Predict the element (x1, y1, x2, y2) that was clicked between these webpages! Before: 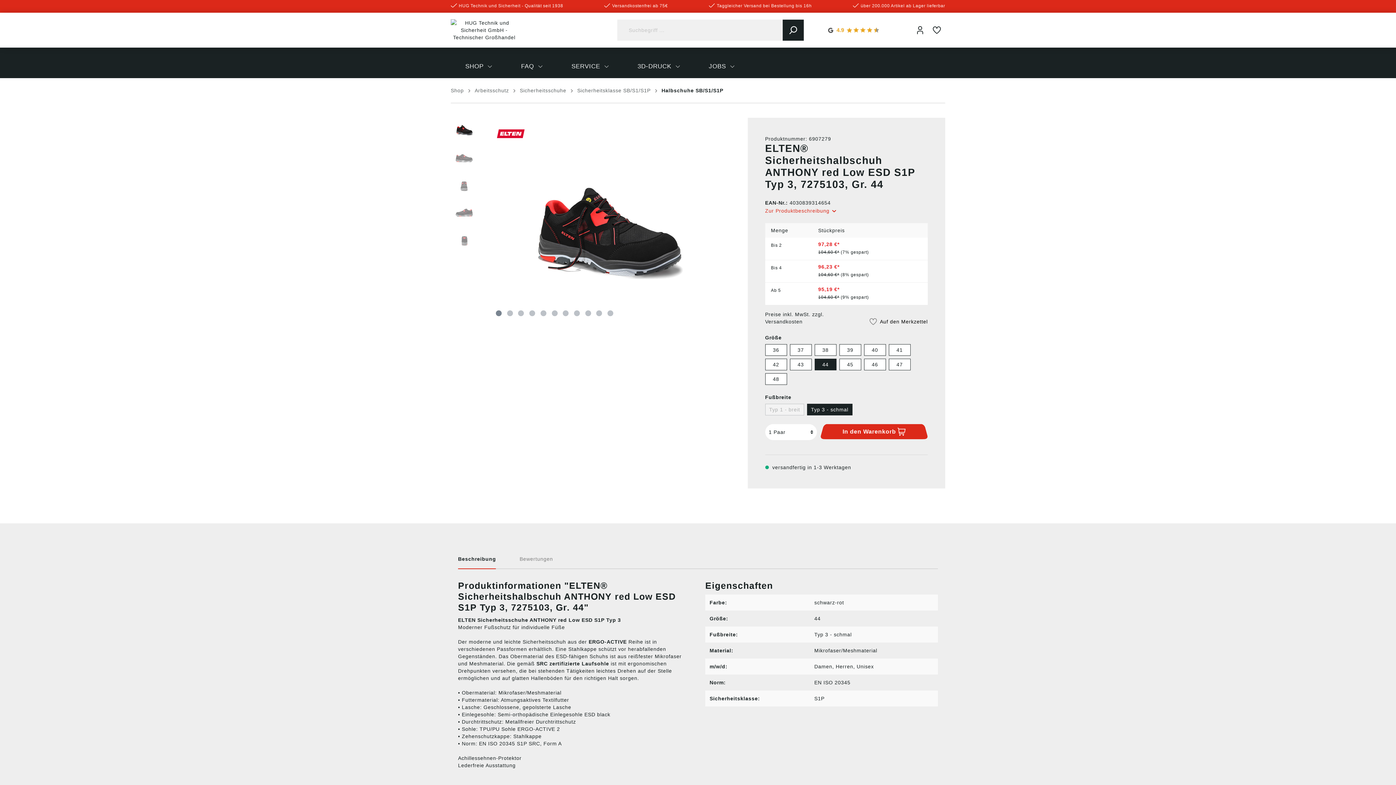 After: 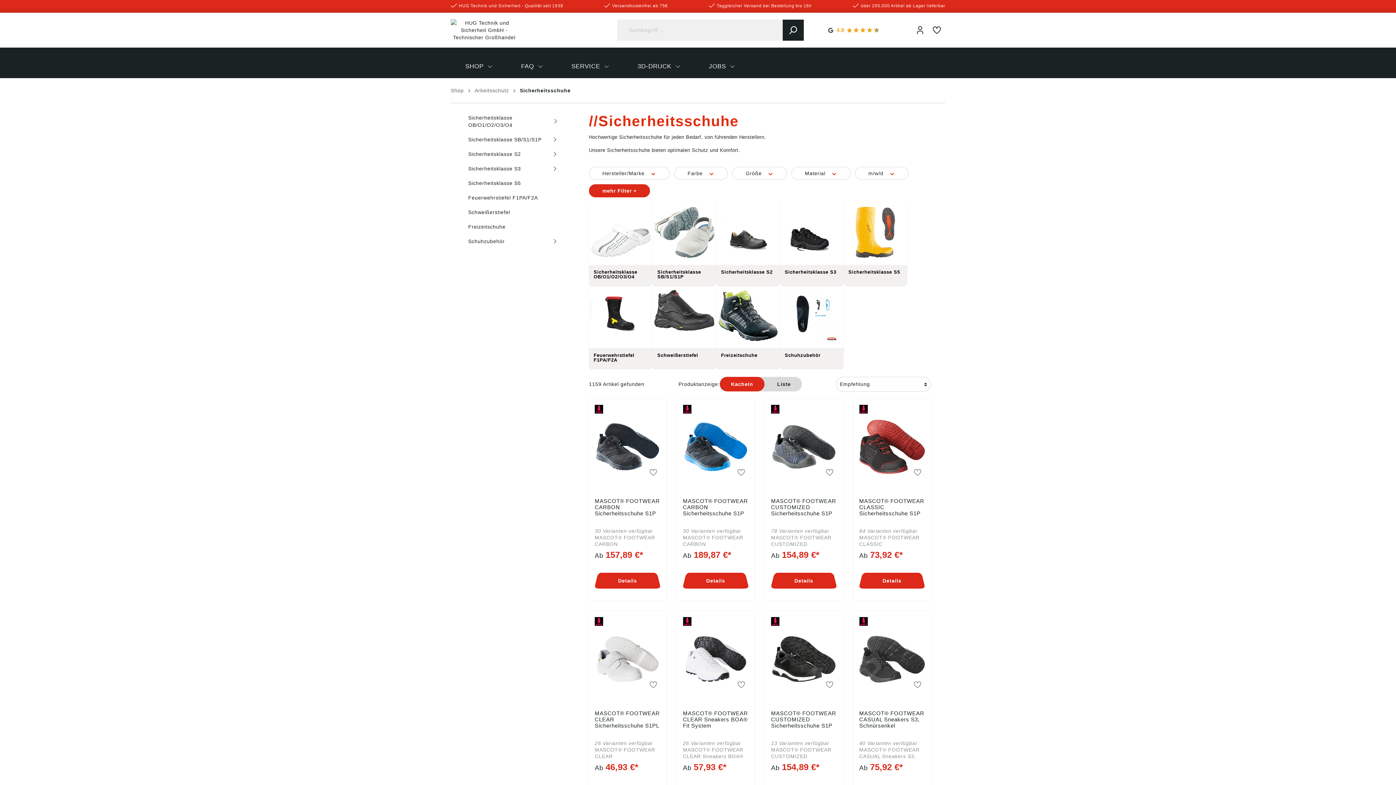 Action: label: Sicherheitsschuhe bbox: (519, 87, 566, 93)